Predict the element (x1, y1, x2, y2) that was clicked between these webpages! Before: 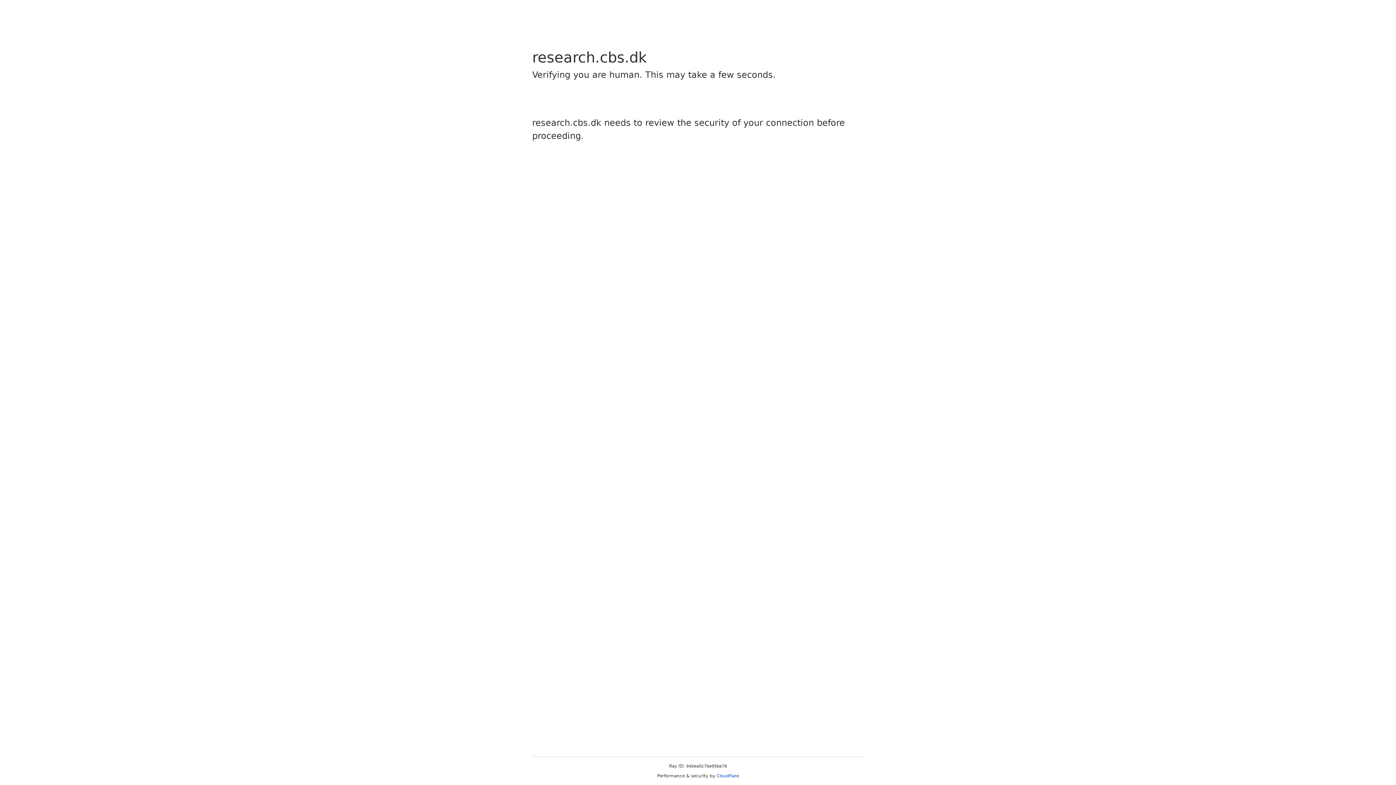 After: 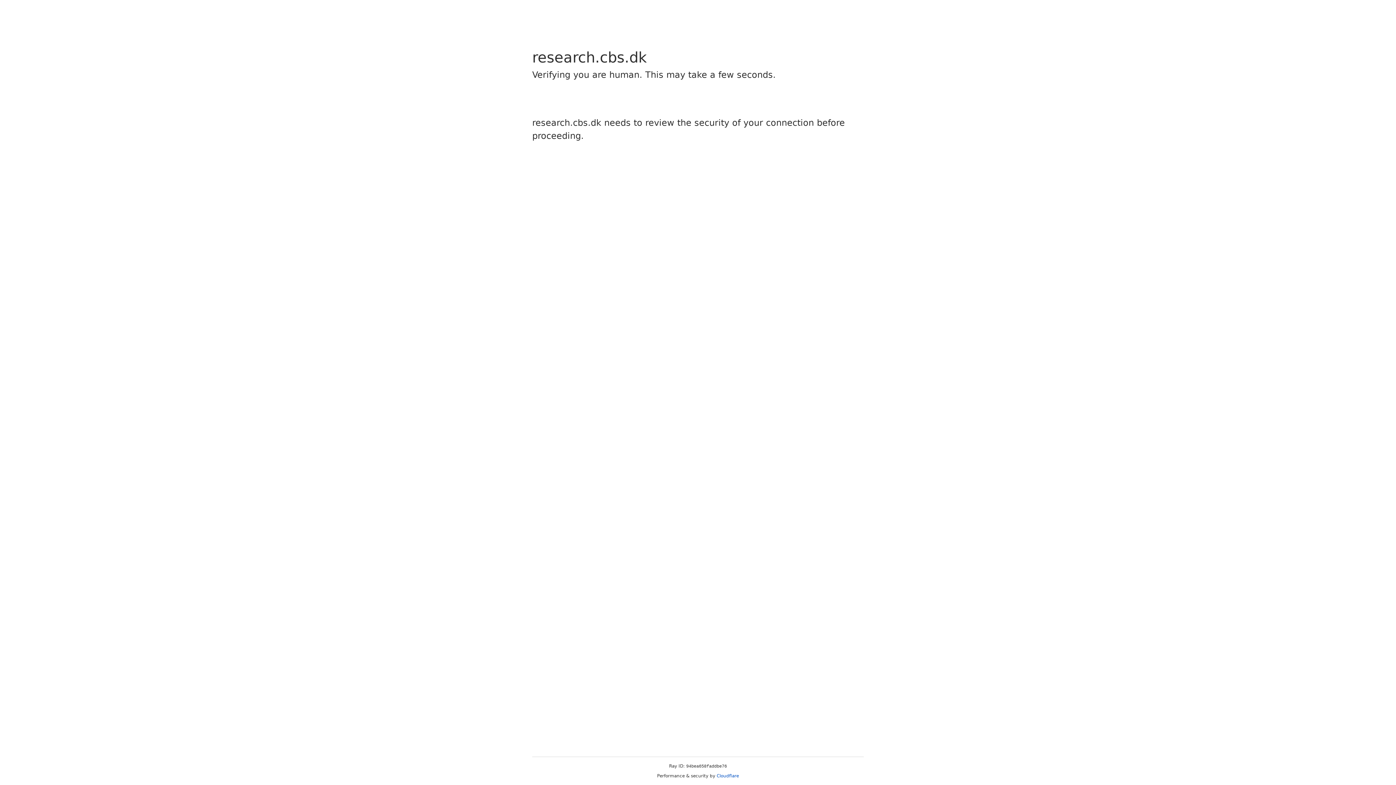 Action: label: Cloudflare bbox: (716, 773, 739, 778)